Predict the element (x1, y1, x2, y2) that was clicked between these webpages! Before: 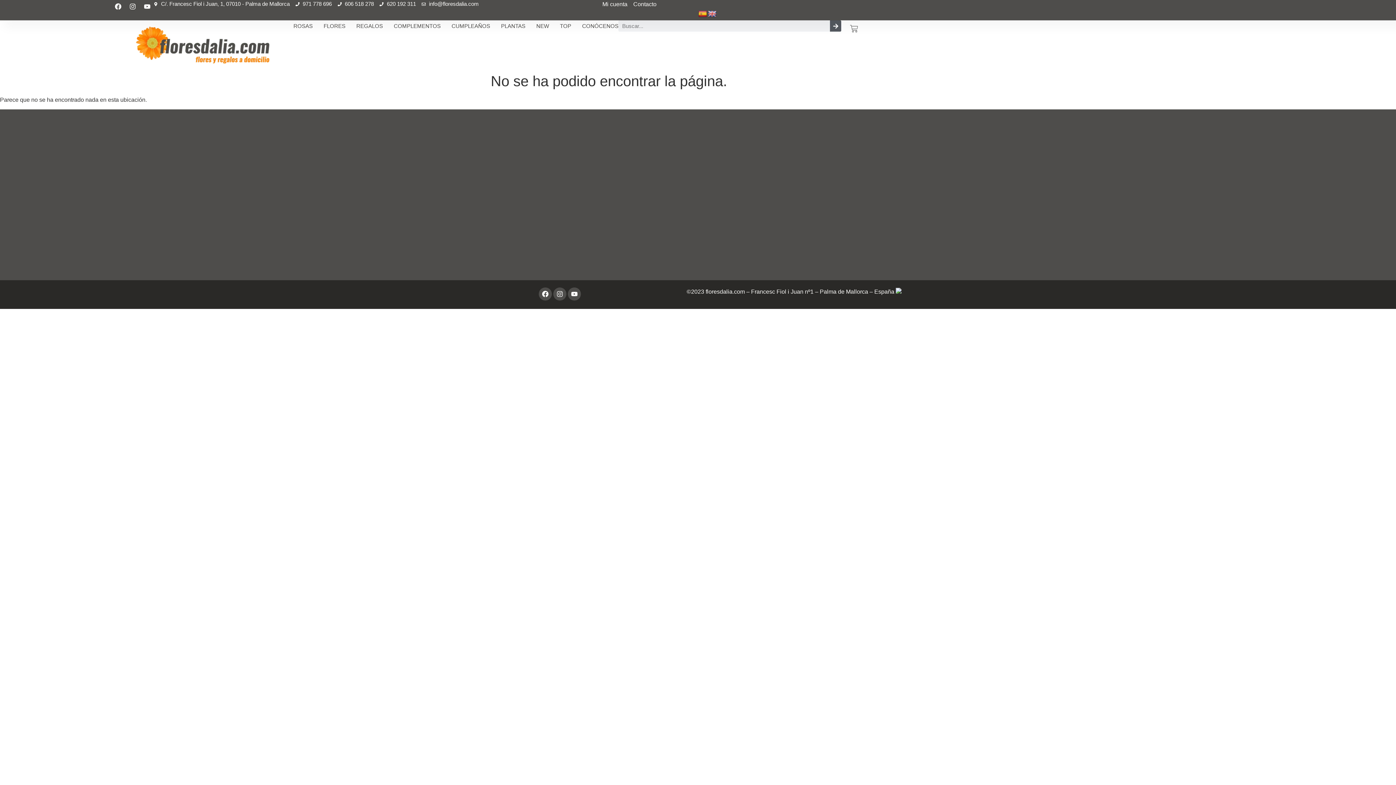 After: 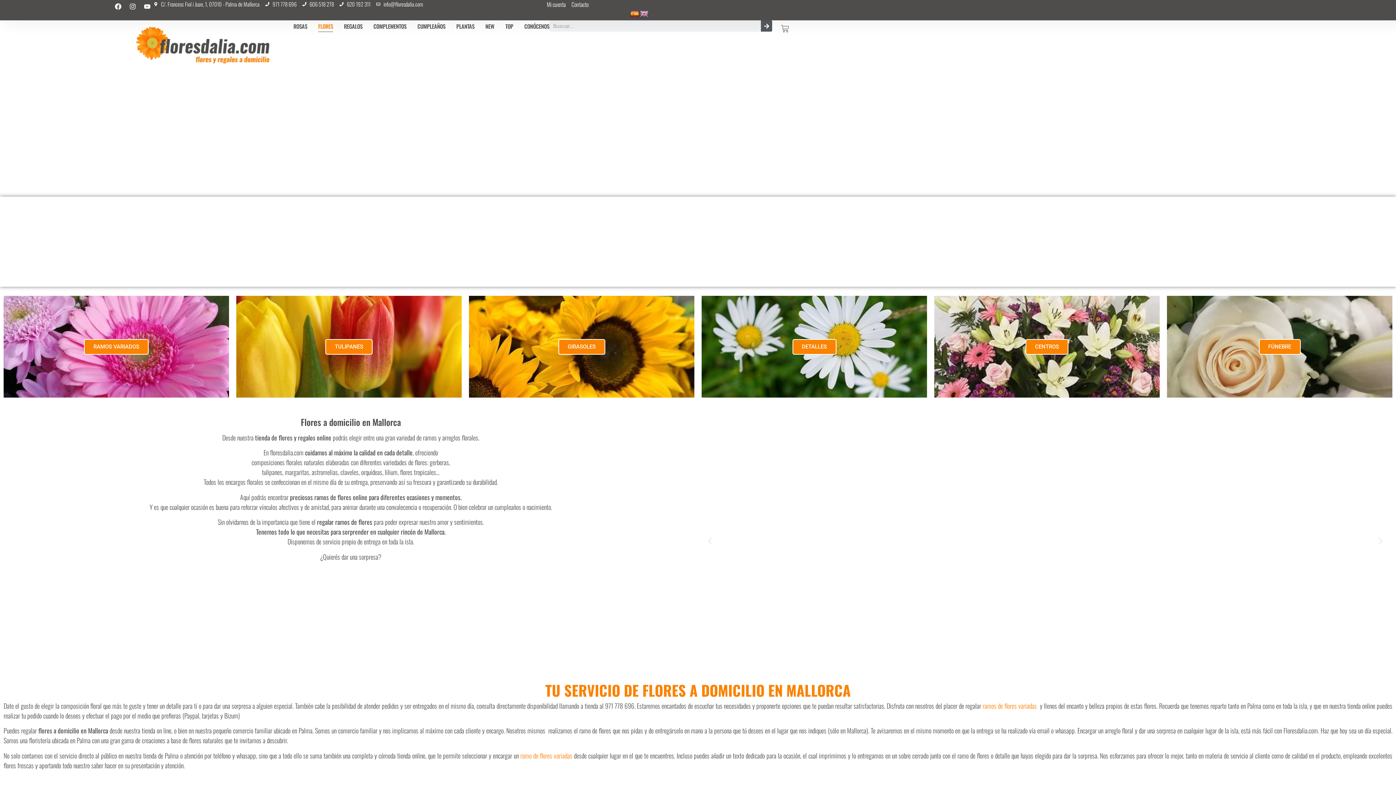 Action: bbox: (323, 20, 345, 32) label: FLORES